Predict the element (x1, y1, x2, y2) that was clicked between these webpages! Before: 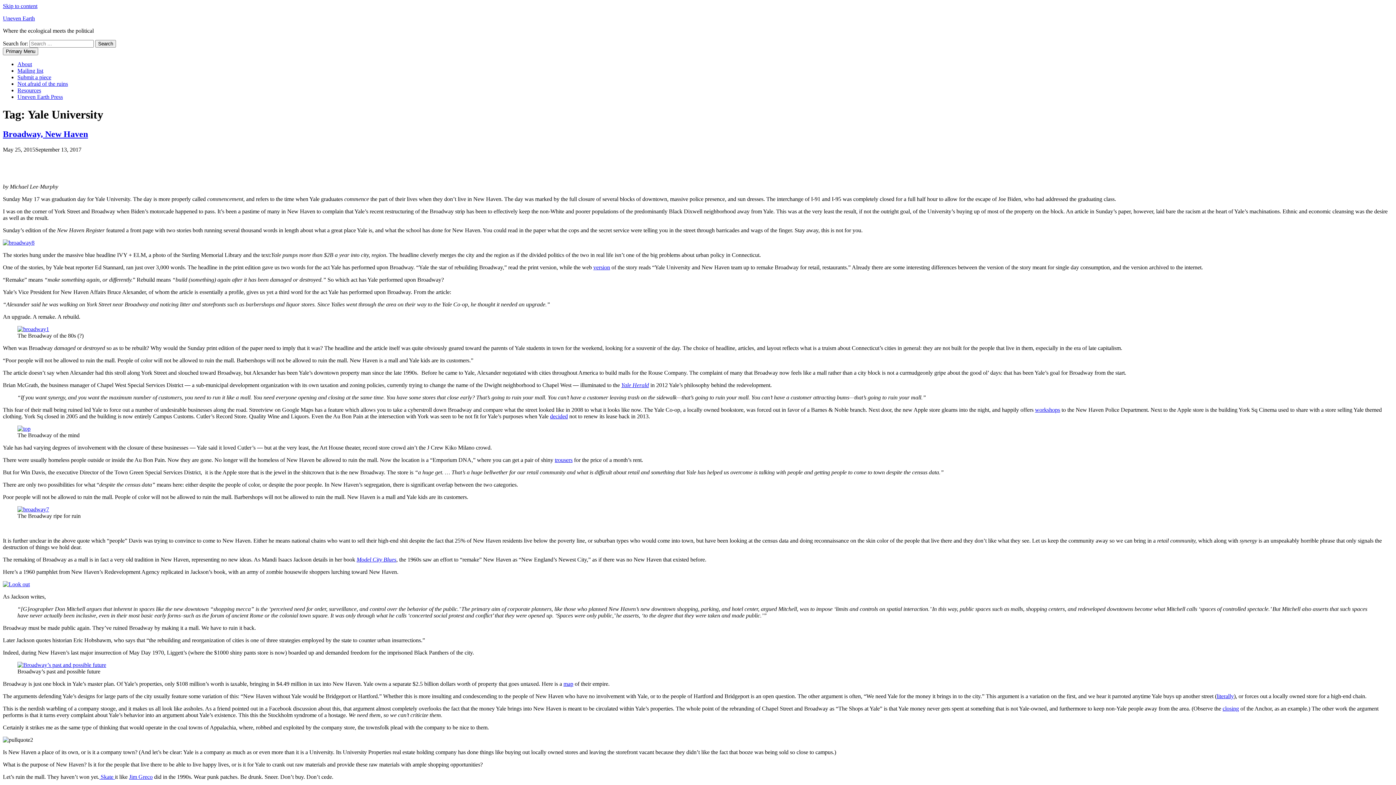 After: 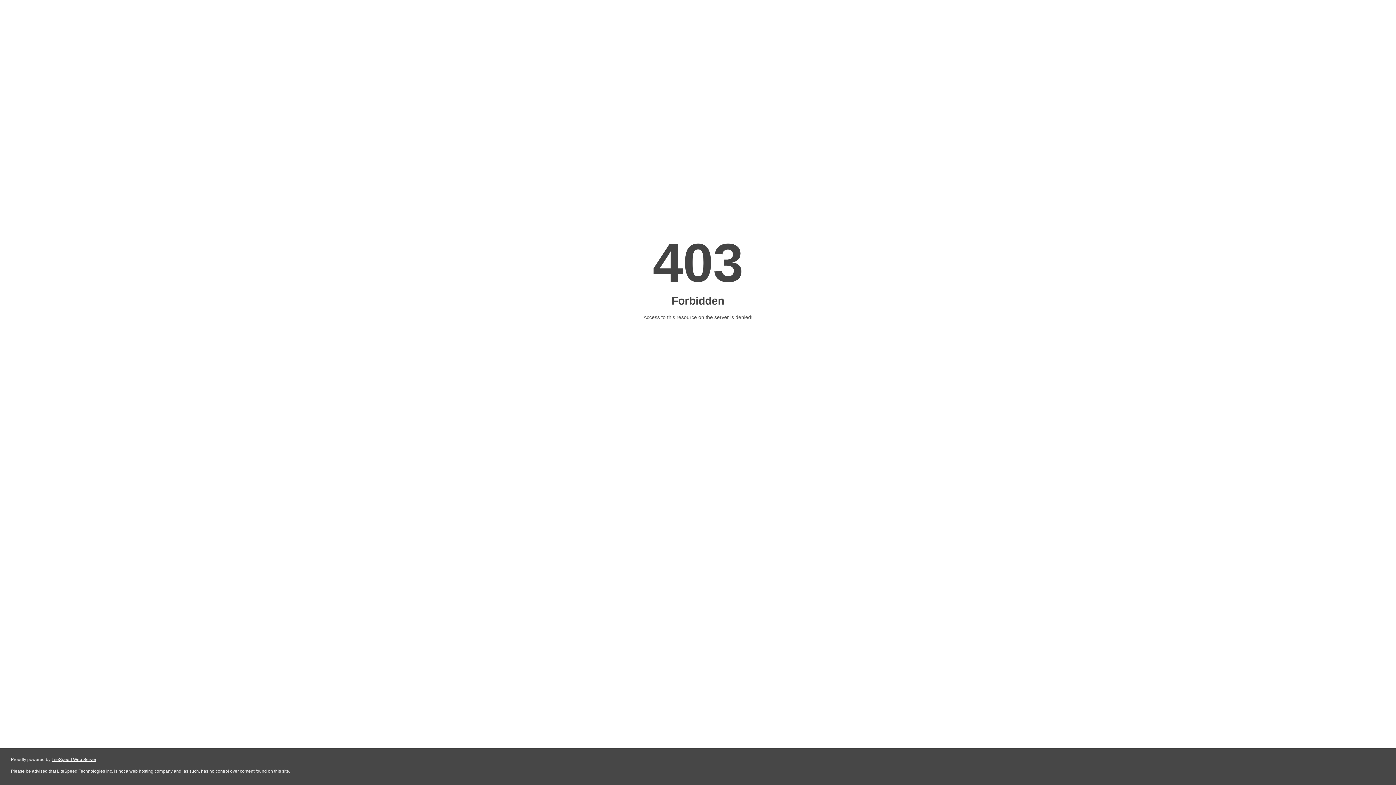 Action: bbox: (17, 662, 106, 668)